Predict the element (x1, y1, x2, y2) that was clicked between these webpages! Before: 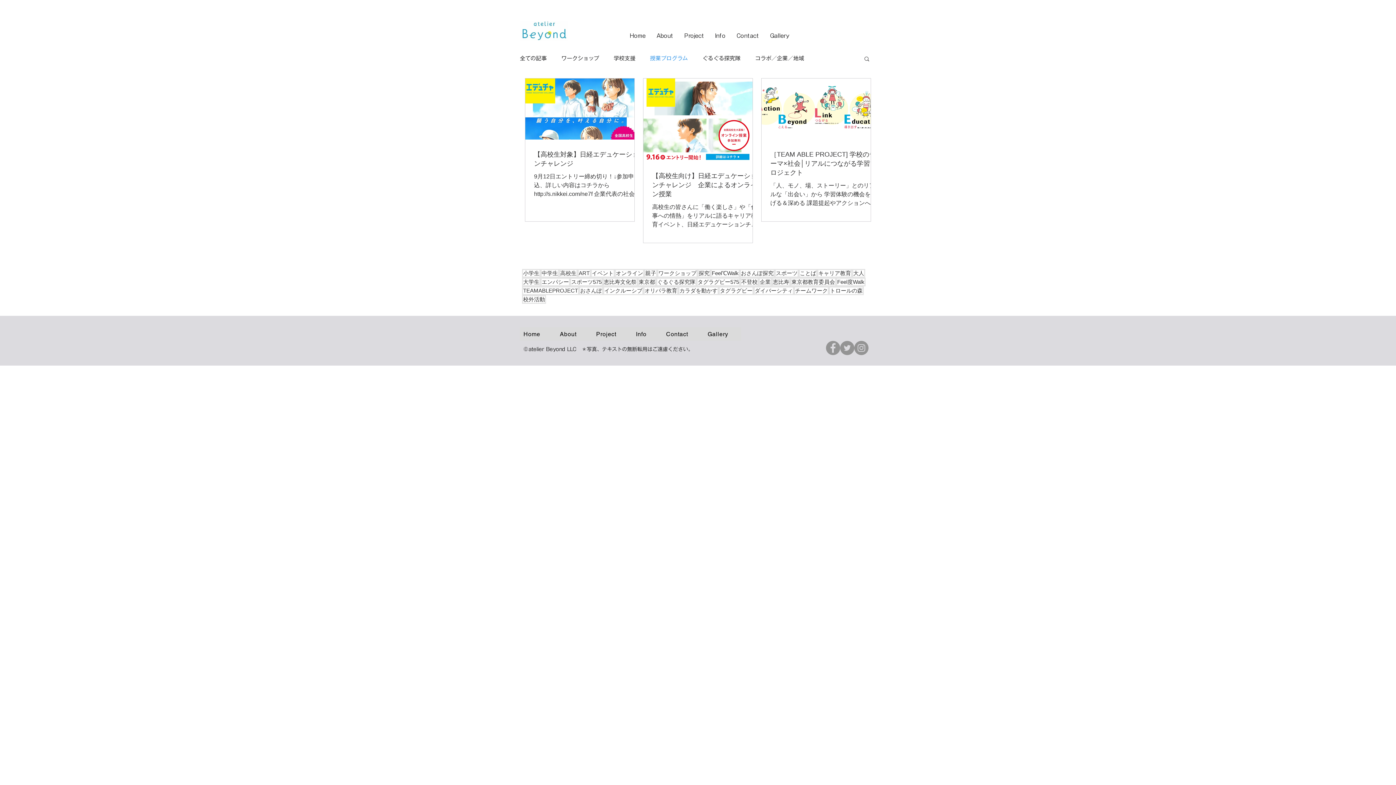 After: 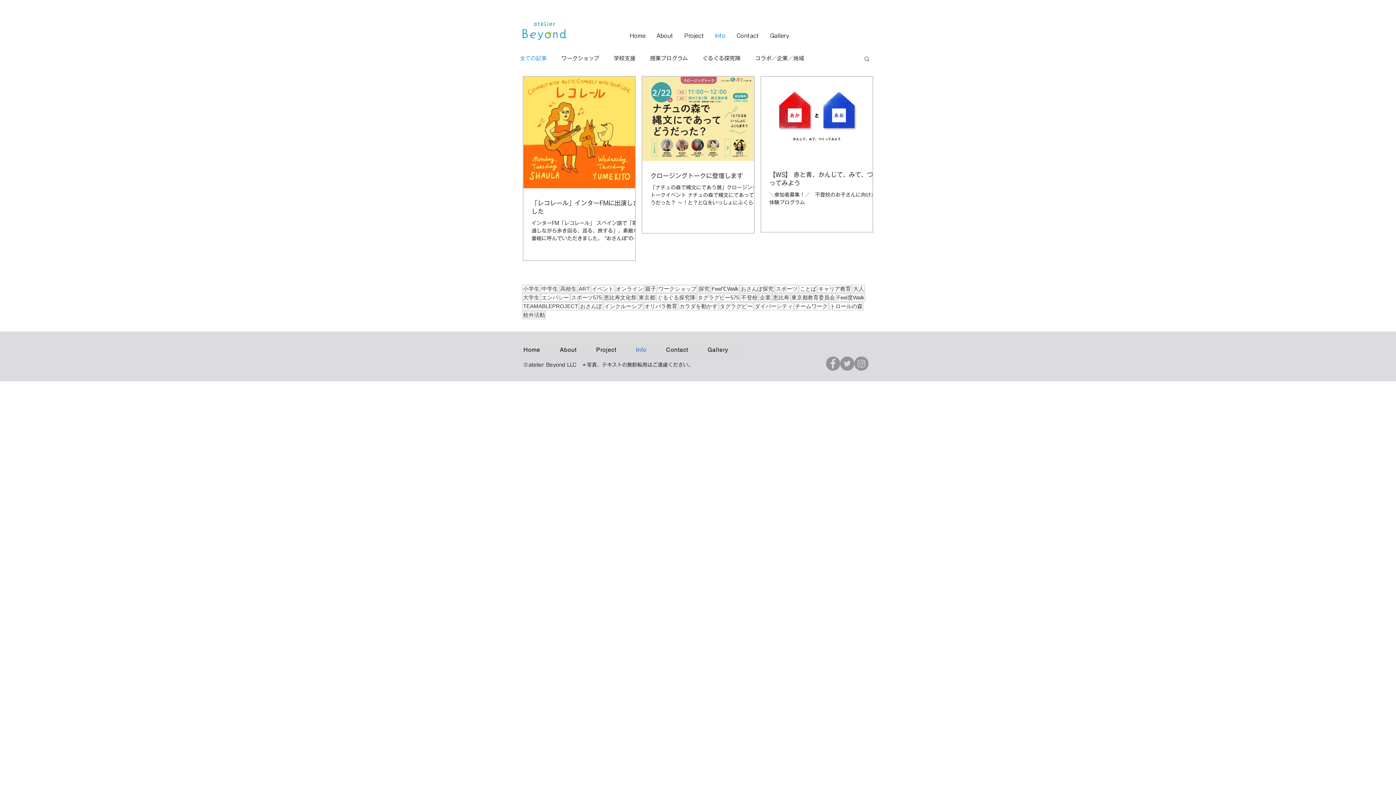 Action: label: 全ての記事 bbox: (520, 53, 546, 64)